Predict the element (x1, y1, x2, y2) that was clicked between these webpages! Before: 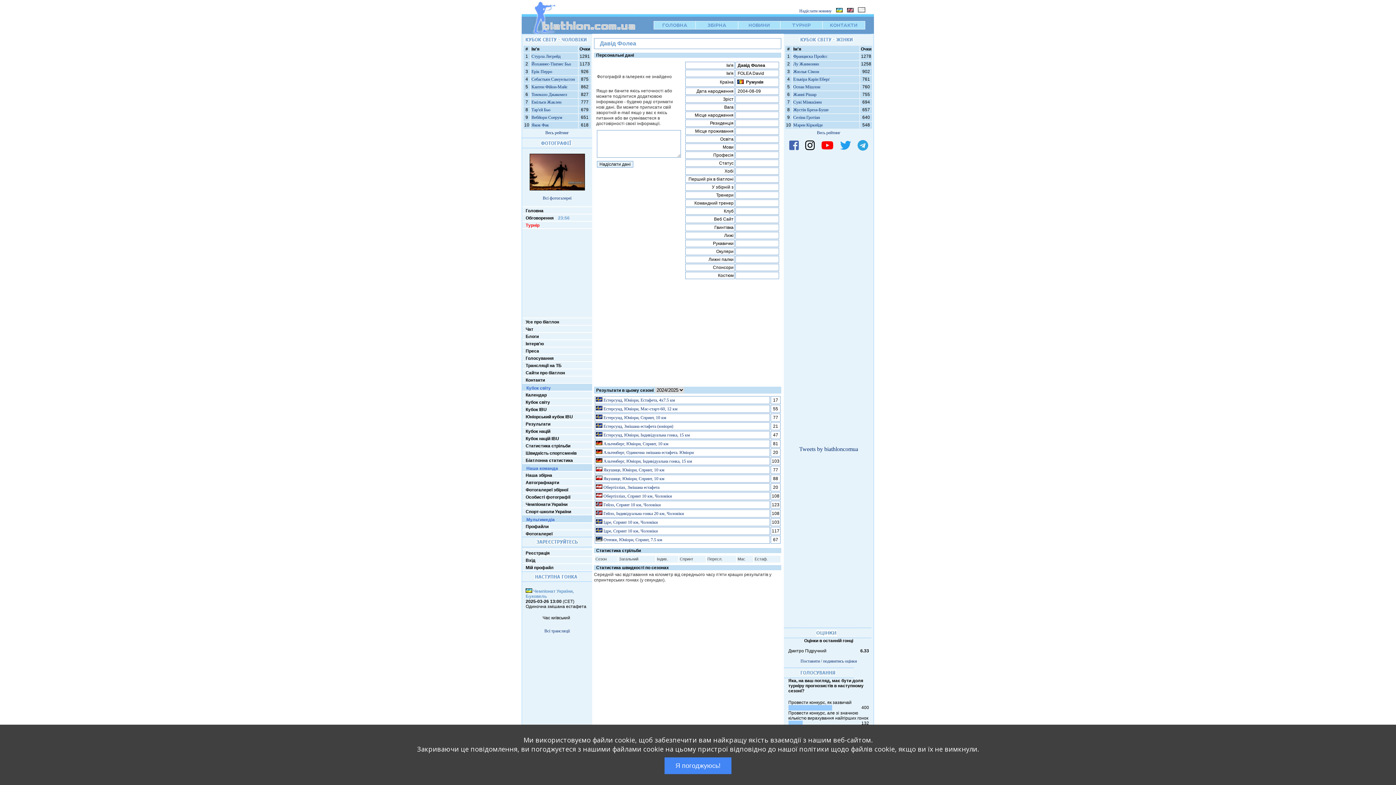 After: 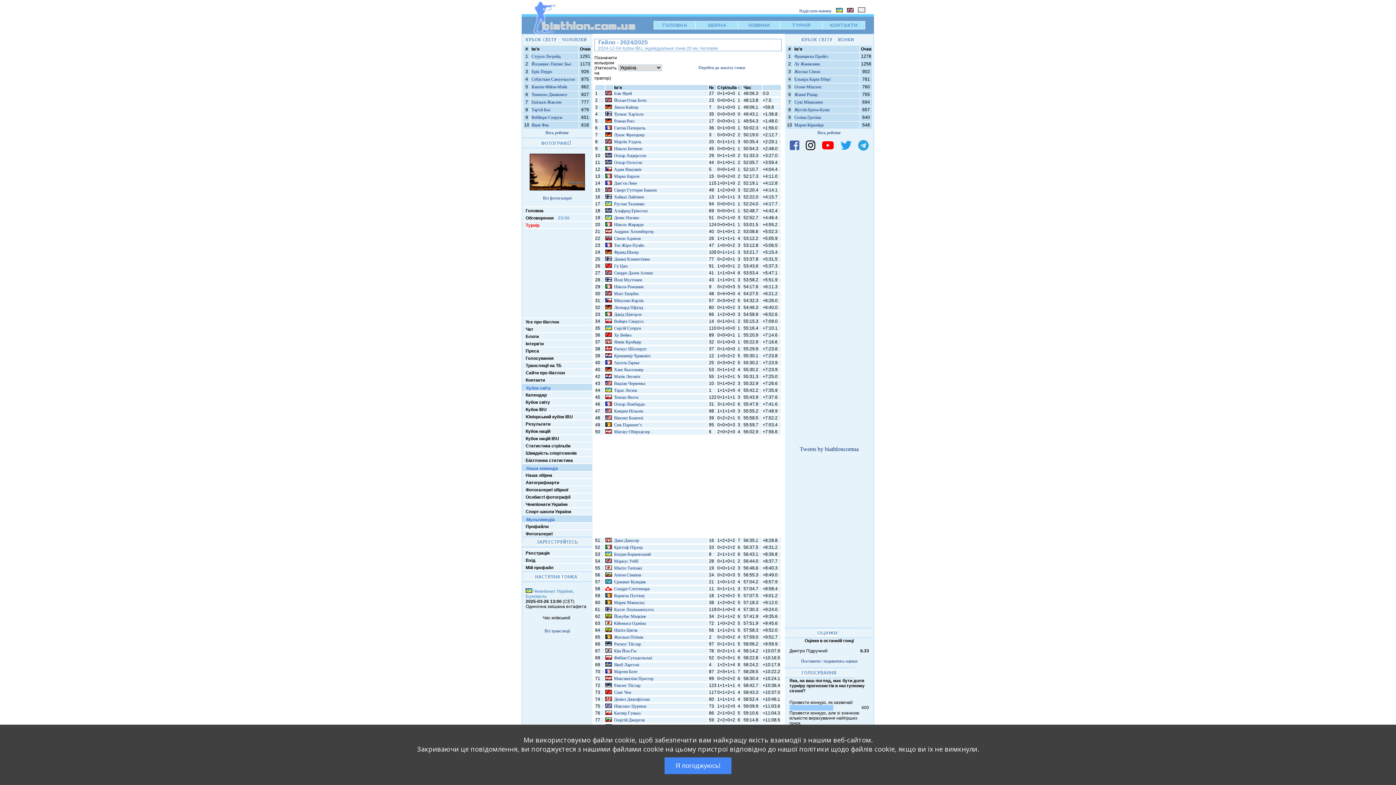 Action: bbox: (603, 511, 684, 516) label: Гейло, Індивідуальна гонка 20 км, Чоловіки